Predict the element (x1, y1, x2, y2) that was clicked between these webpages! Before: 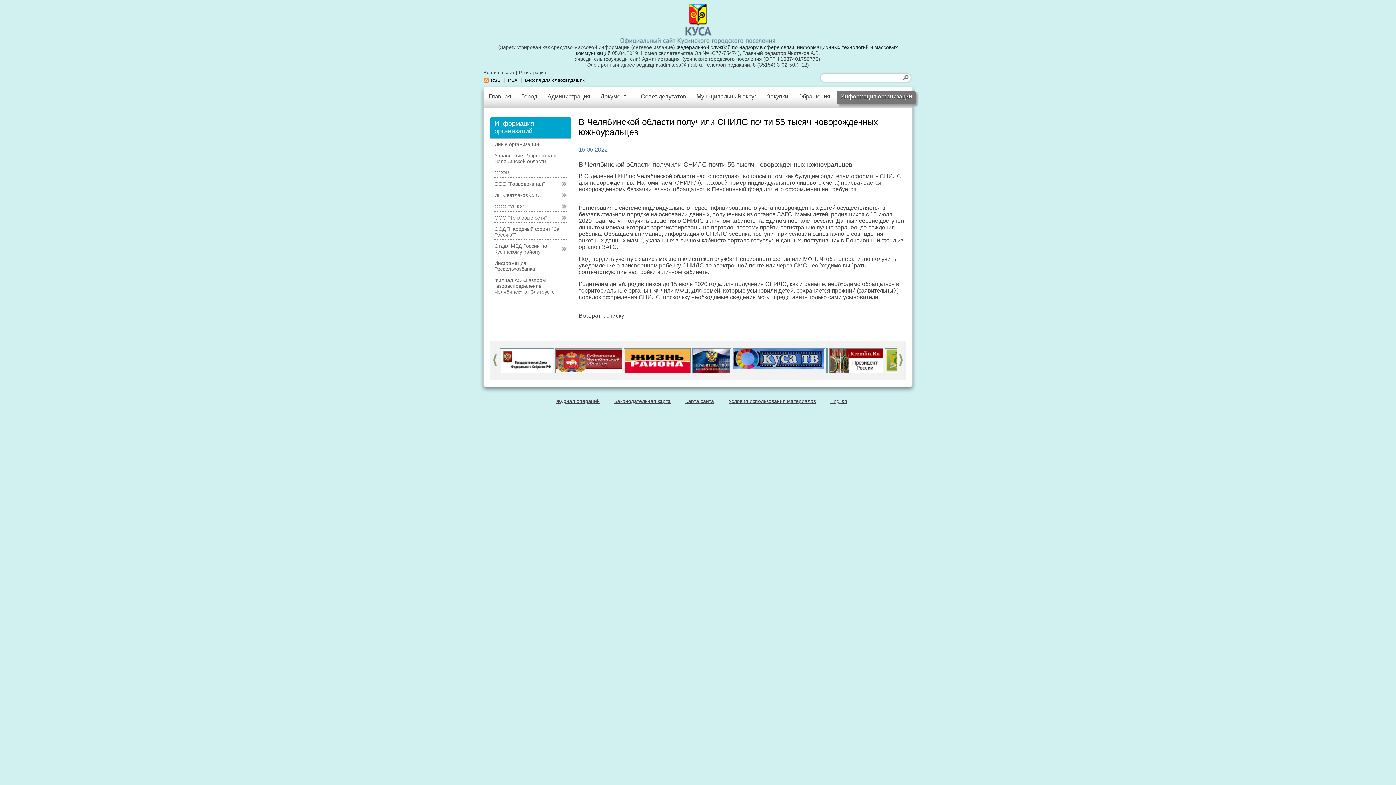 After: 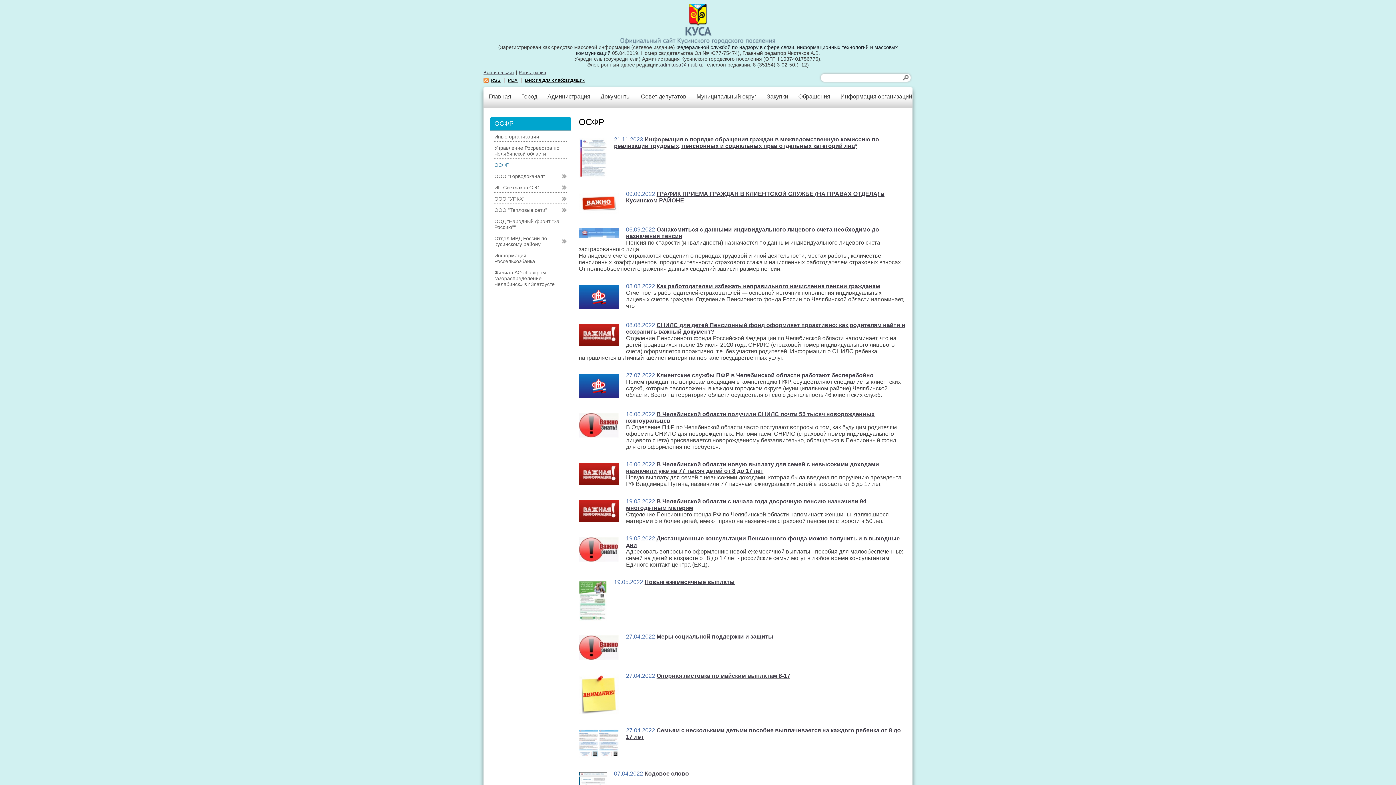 Action: label: ОСФР bbox: (494, 169, 566, 175)